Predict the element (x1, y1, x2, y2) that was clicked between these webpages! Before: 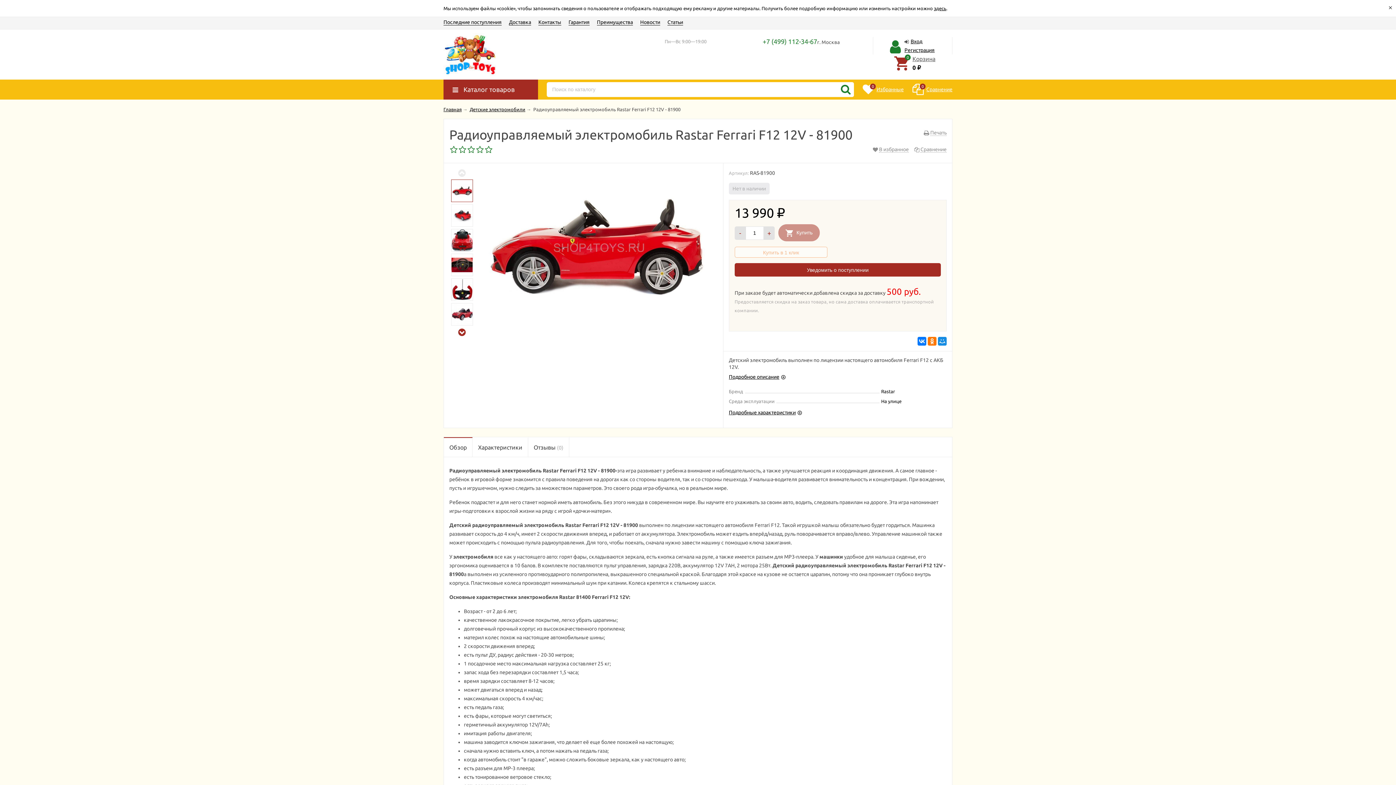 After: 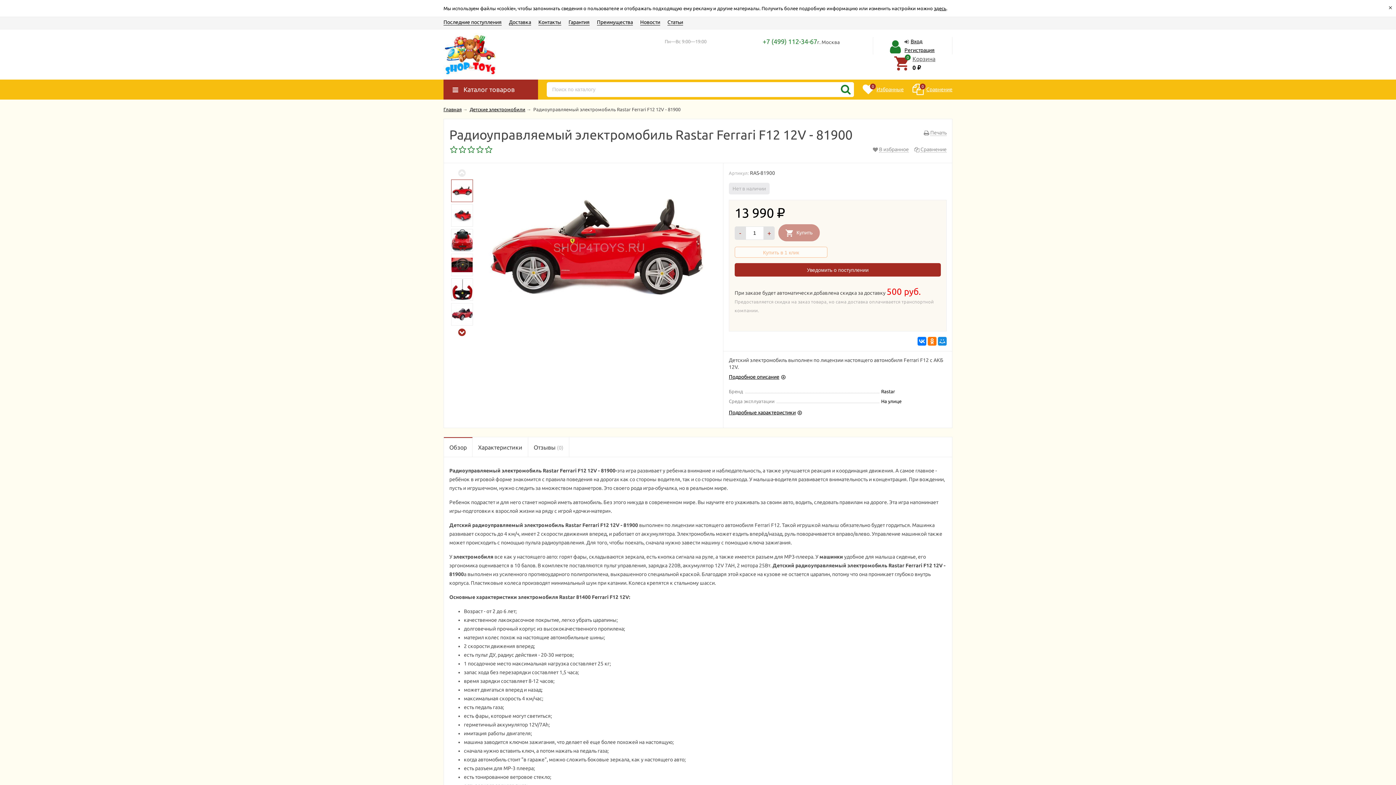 Action: bbox: (451, 180, 473, 201)